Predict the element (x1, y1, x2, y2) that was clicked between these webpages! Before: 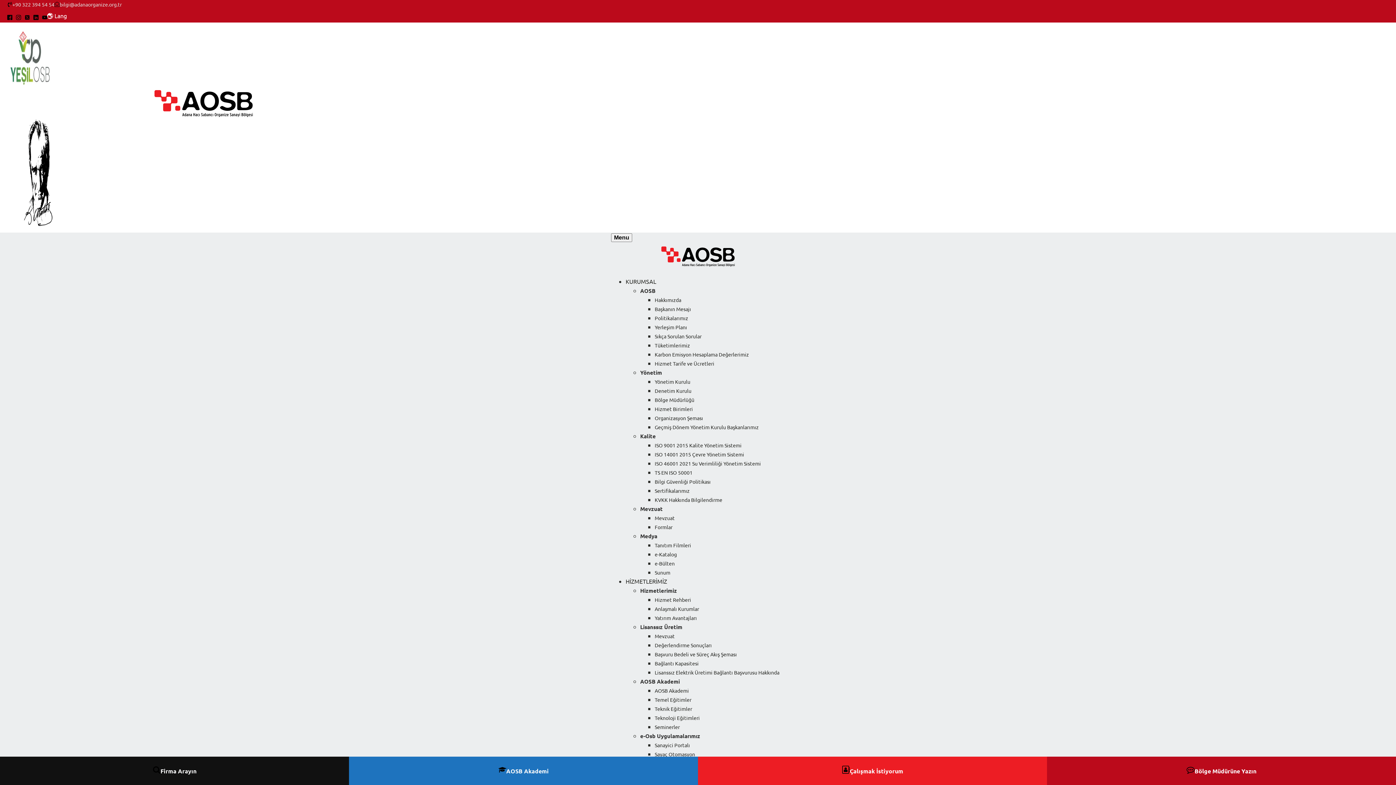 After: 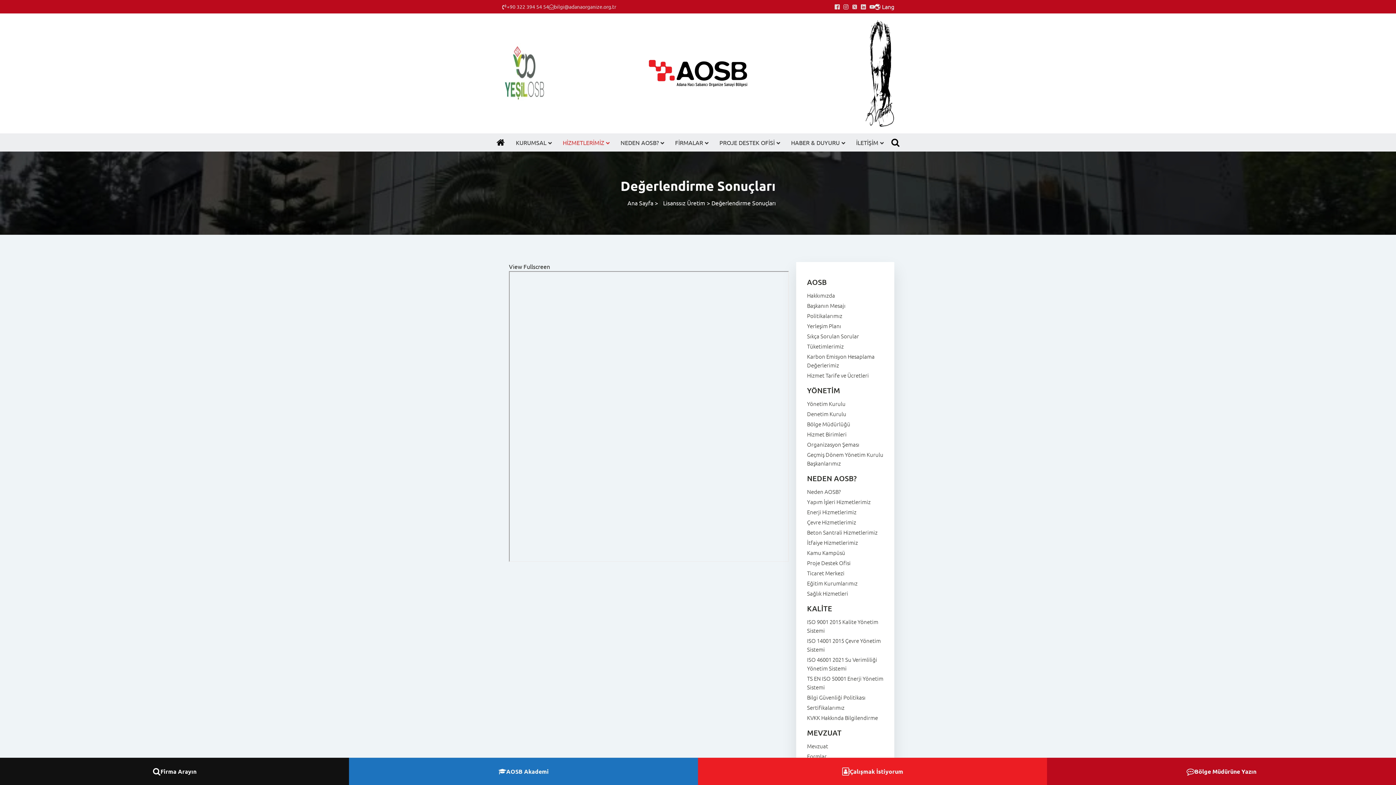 Action: label: Değerlendirme Sonuçları bbox: (654, 642, 712, 648)